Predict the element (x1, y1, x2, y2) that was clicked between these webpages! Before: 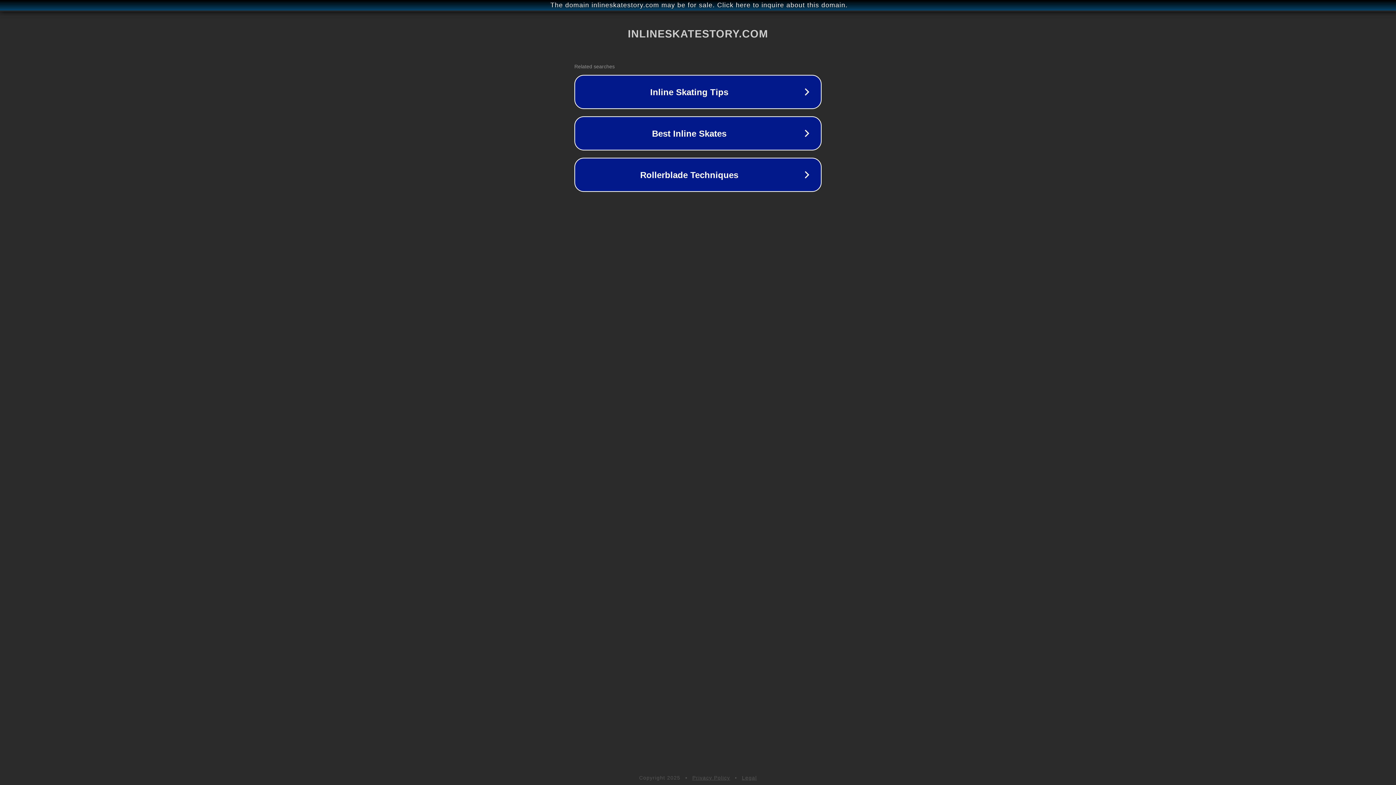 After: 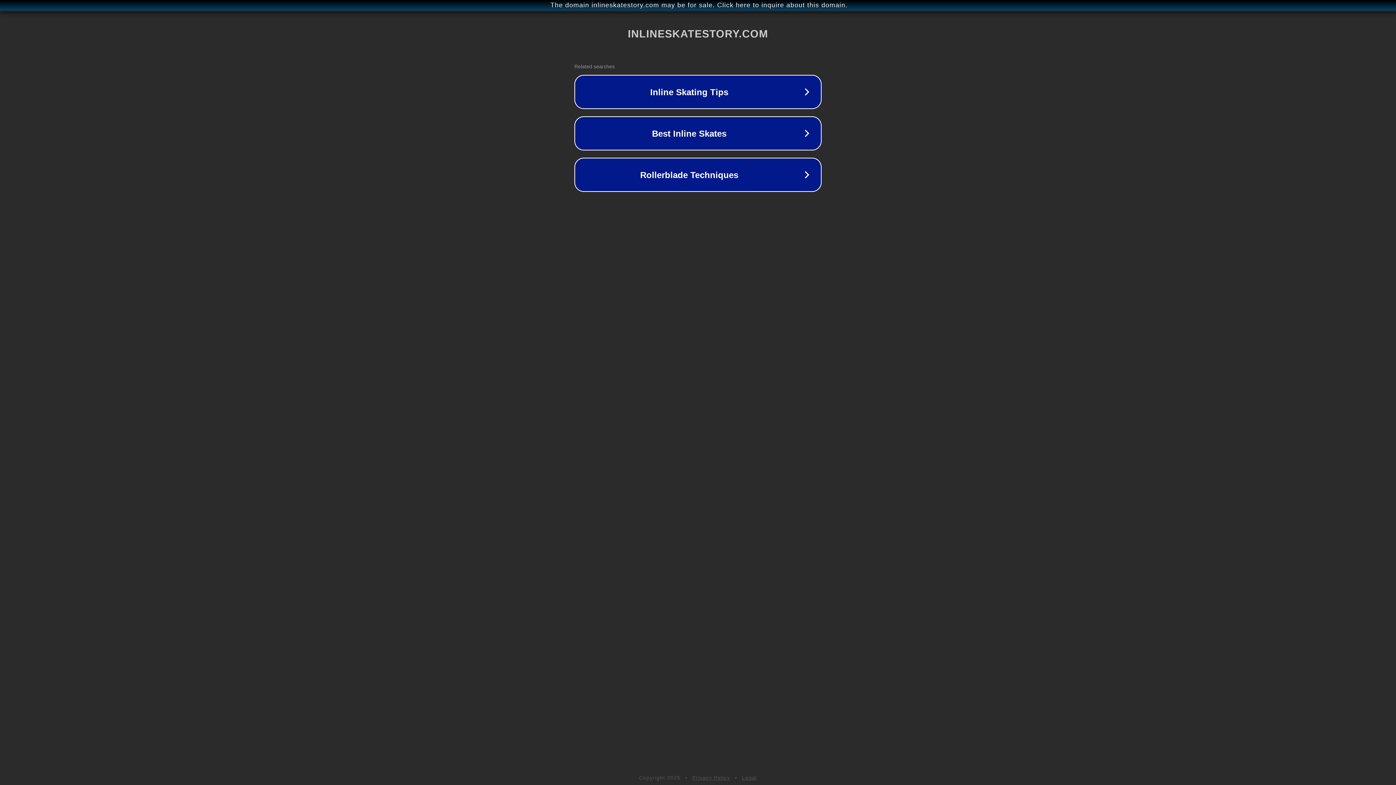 Action: label: Privacy Policy bbox: (692, 775, 730, 781)